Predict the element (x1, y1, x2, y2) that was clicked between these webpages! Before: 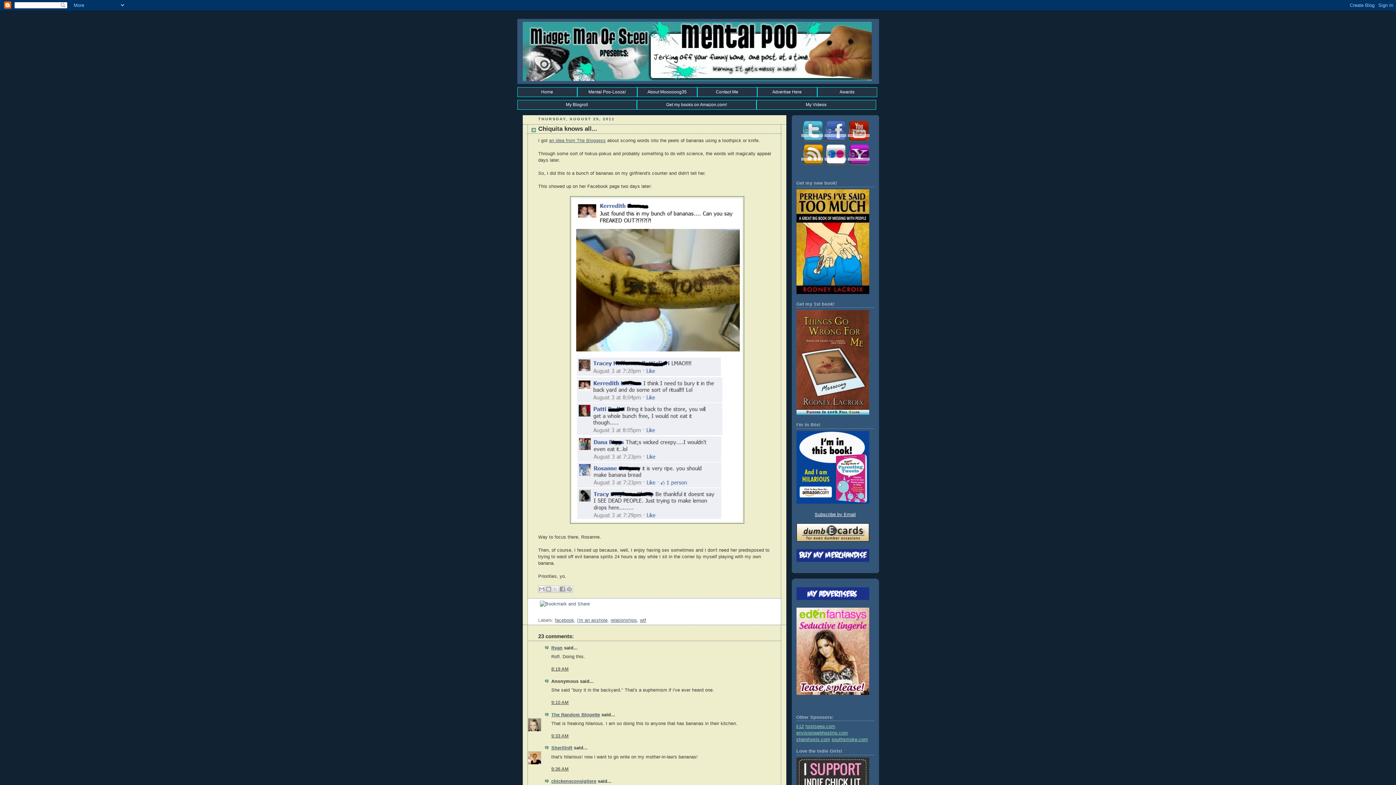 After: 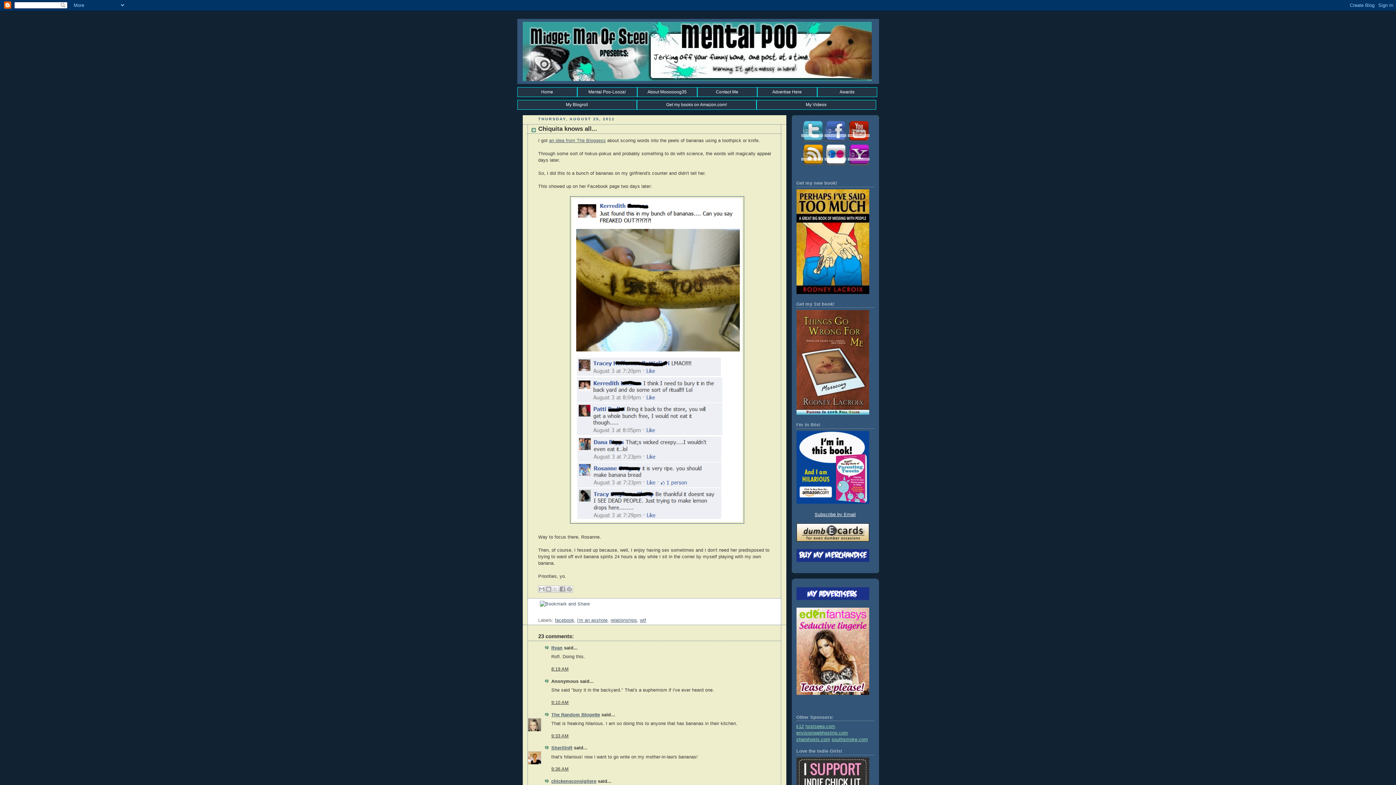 Action: bbox: (796, 537, 869, 543)